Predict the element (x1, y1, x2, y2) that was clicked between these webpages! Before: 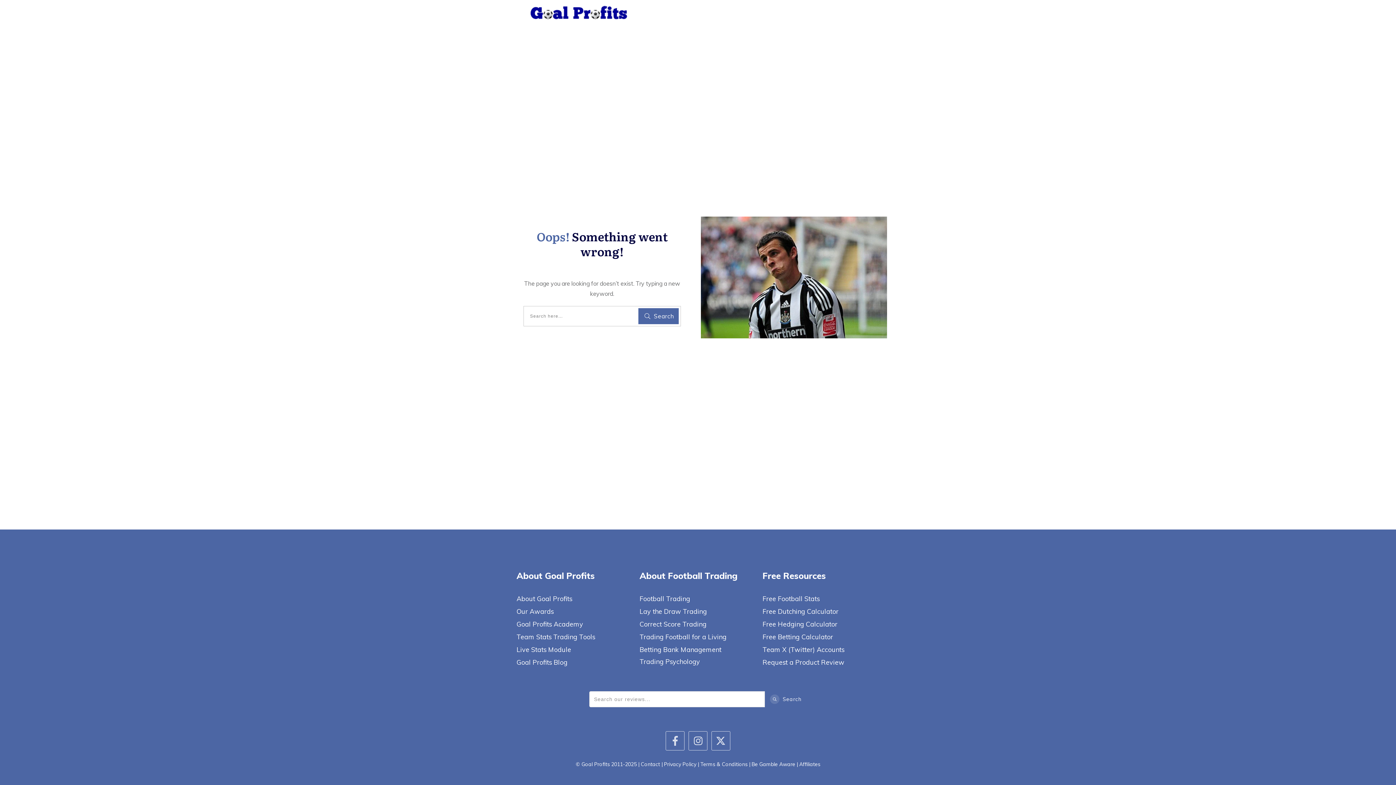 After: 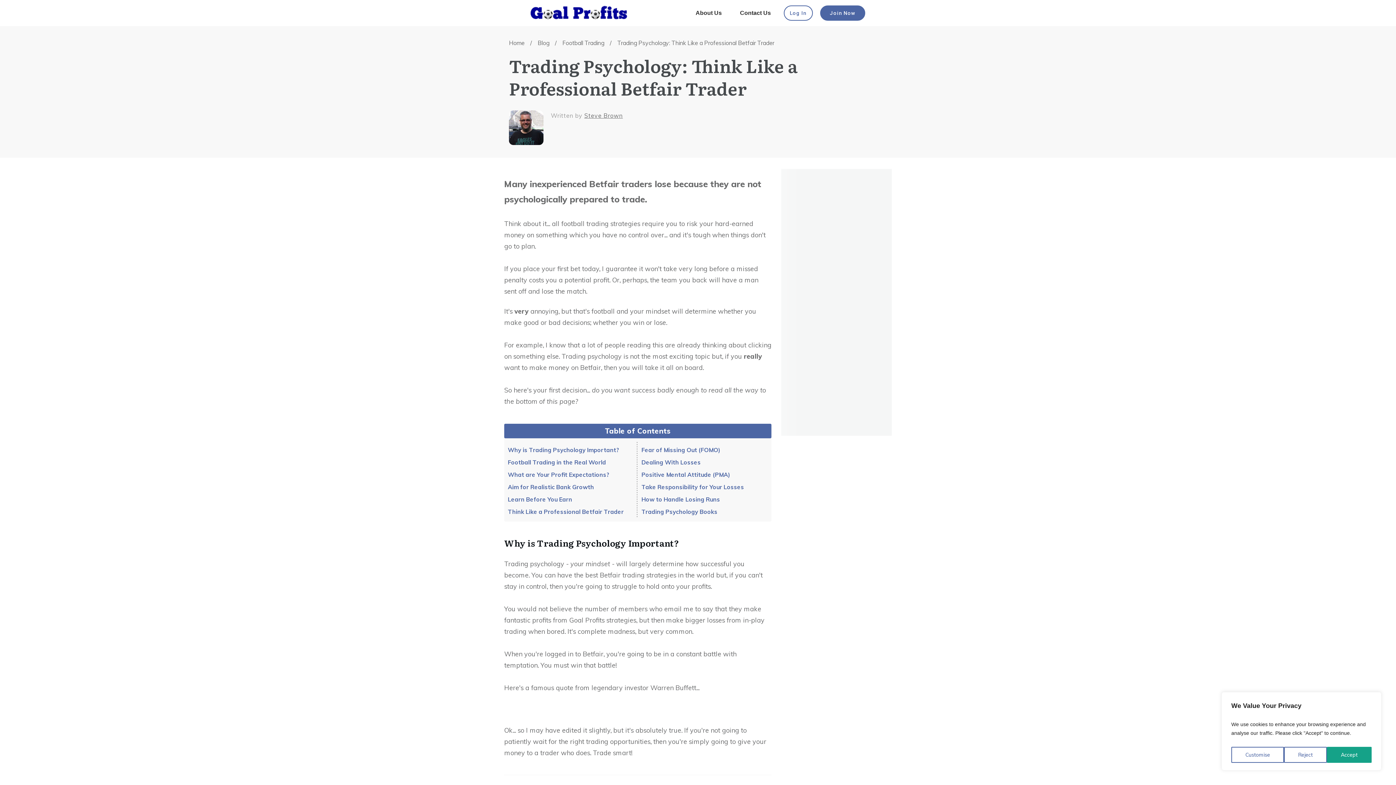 Action: label: Trading Psychology bbox: (639, 659, 700, 665)